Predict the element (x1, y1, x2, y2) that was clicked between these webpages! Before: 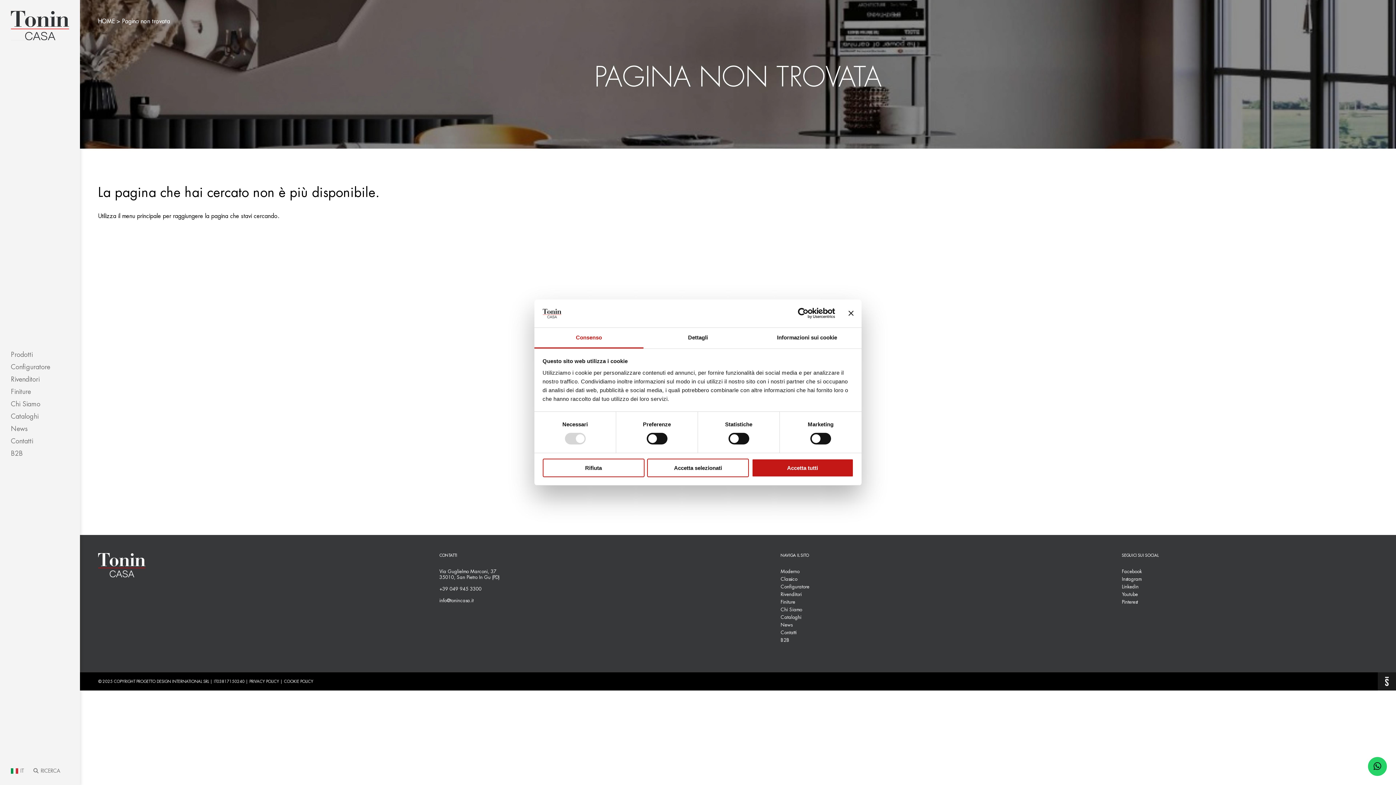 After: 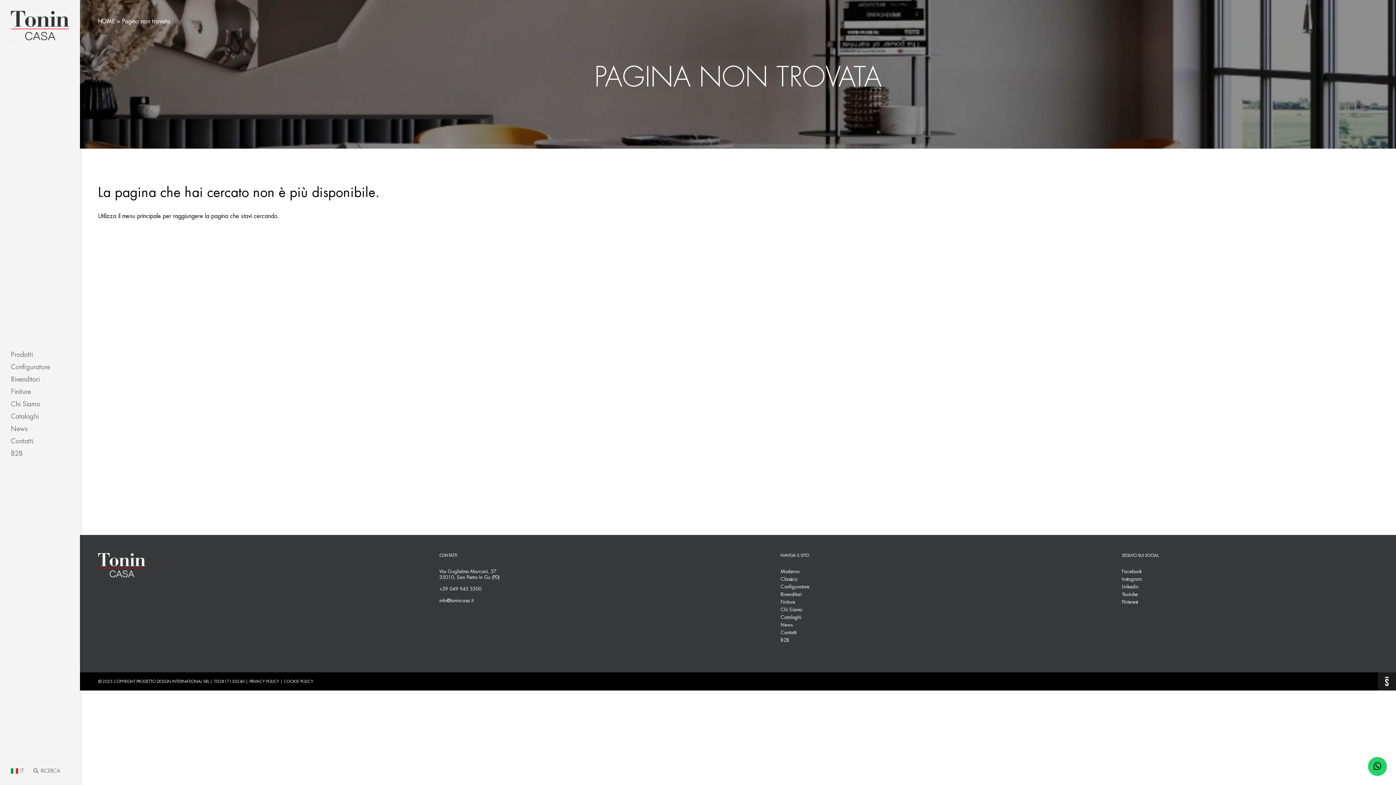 Action: bbox: (647, 458, 749, 477) label: Accetta selezionati